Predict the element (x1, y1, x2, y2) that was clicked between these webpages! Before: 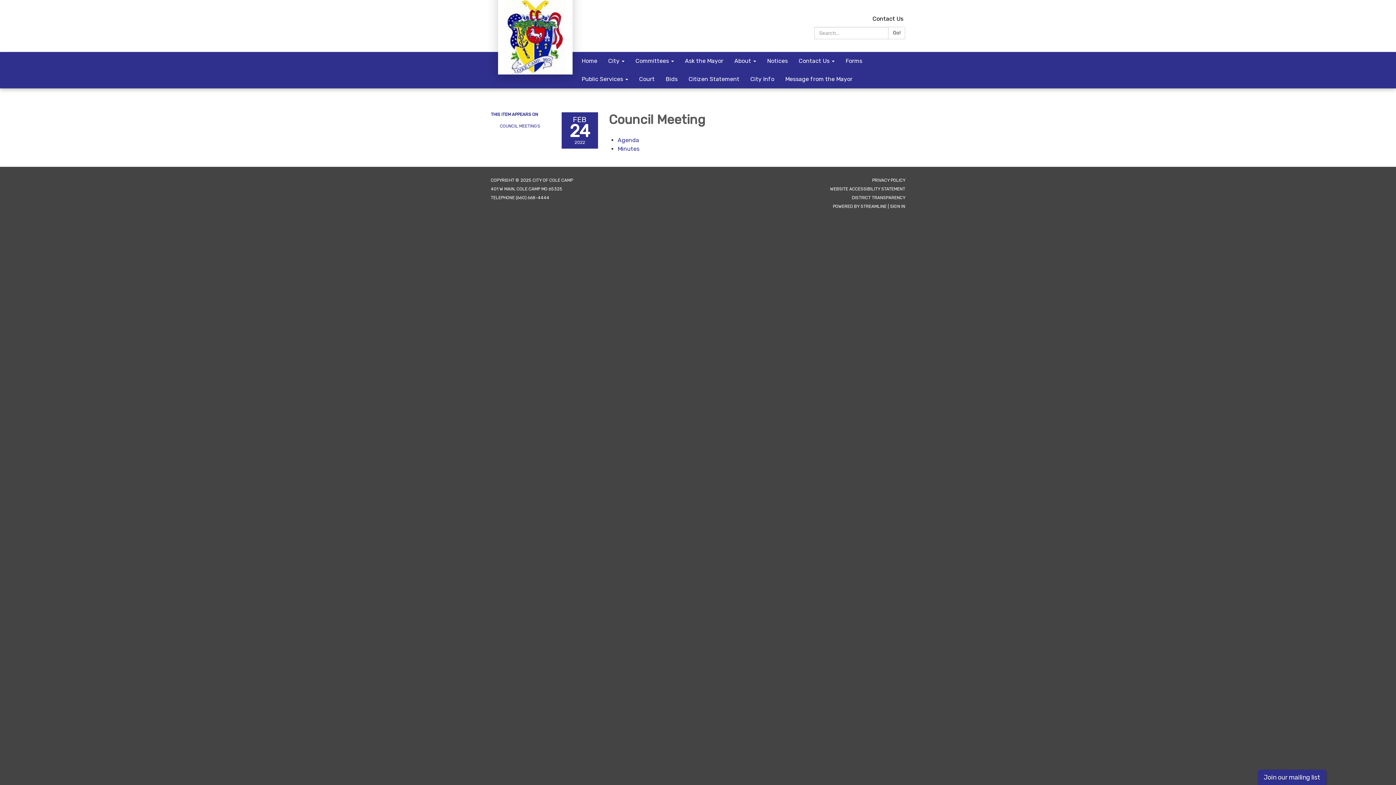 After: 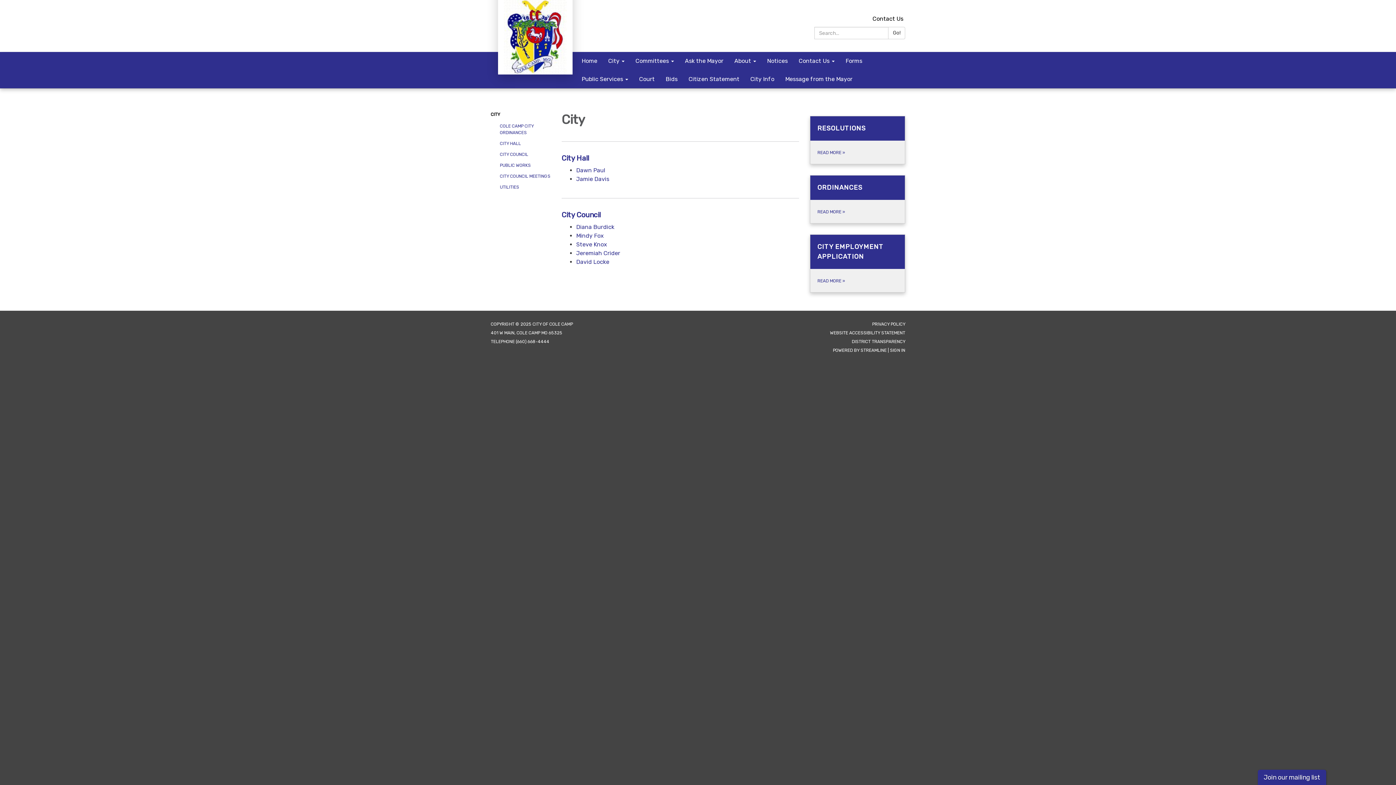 Action: label: City bbox: (602, 52, 630, 70)